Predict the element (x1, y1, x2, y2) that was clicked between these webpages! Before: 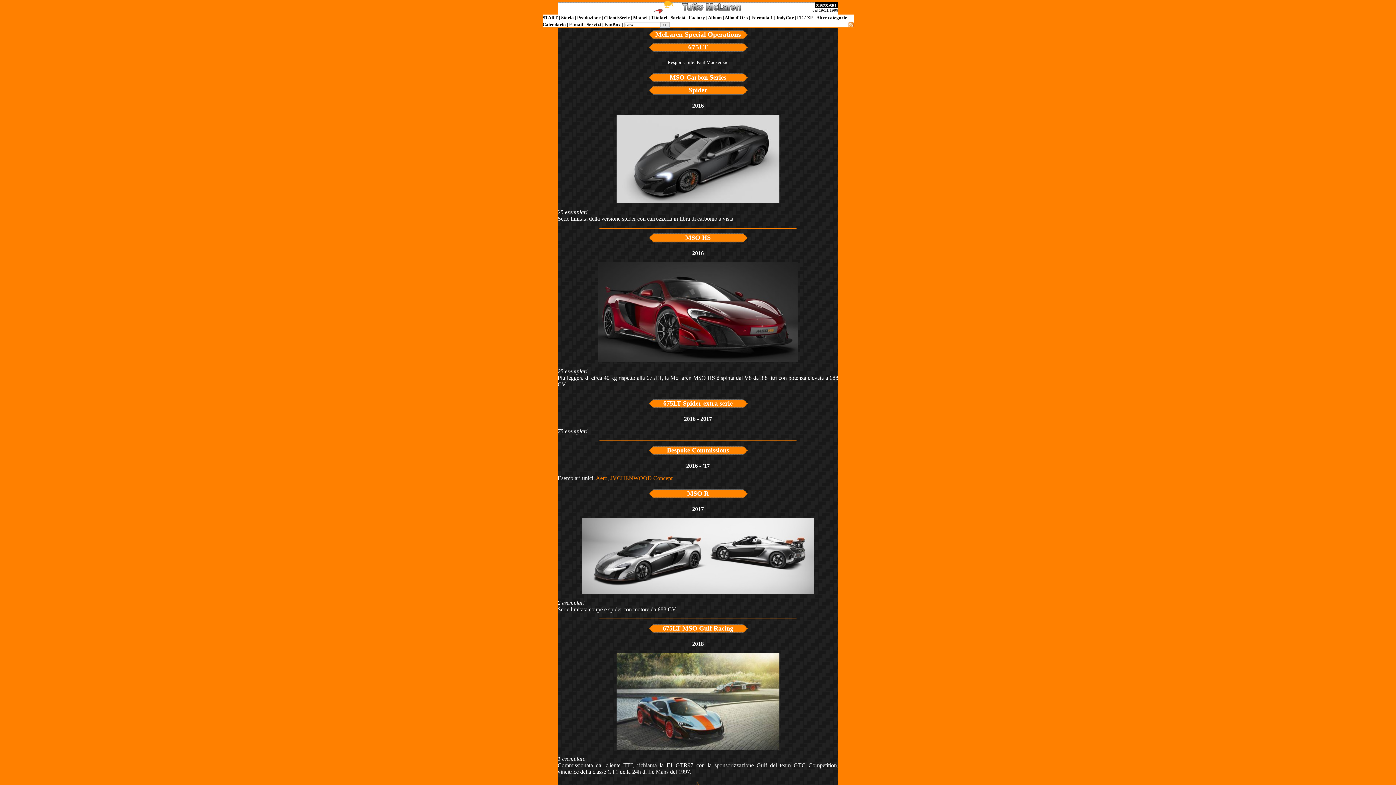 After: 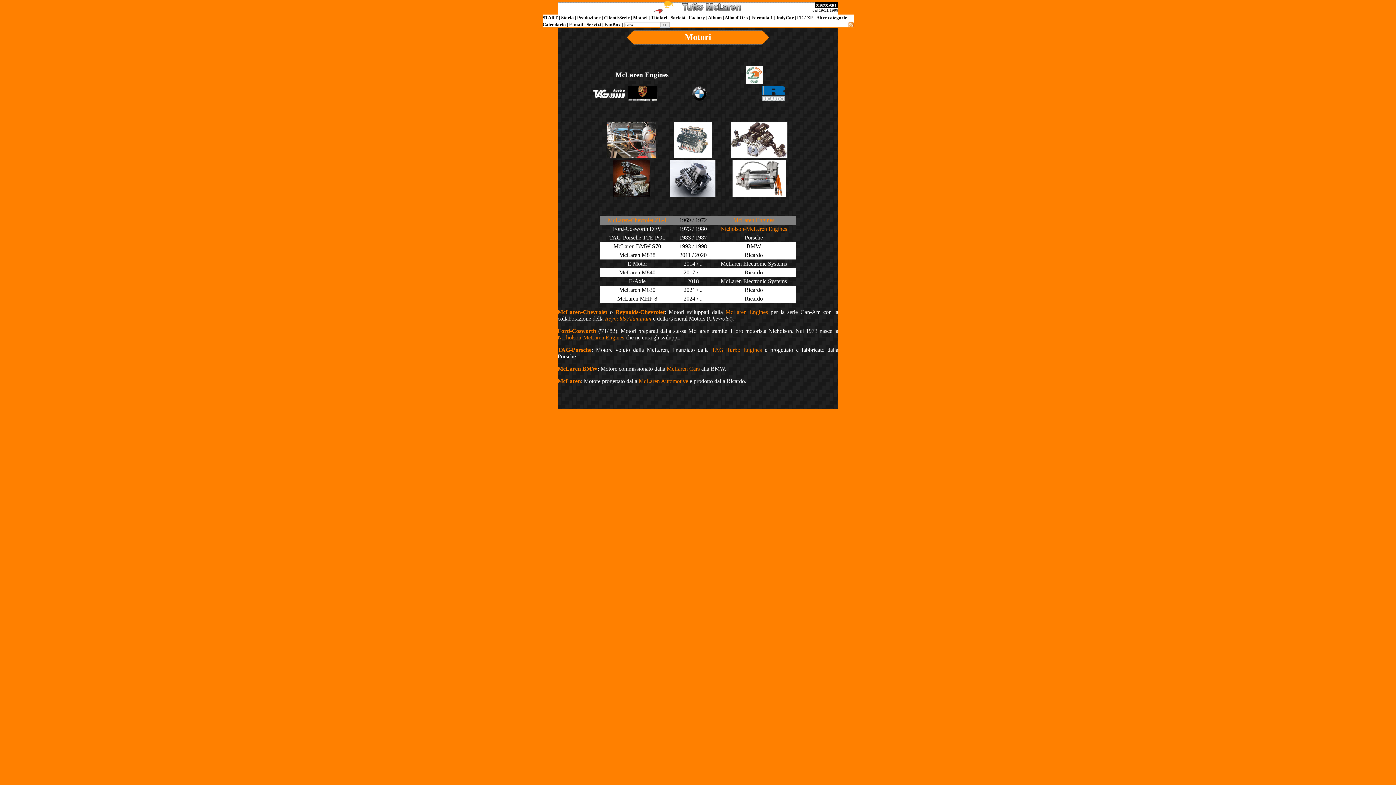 Action: bbox: (633, 14, 647, 20) label: Motori